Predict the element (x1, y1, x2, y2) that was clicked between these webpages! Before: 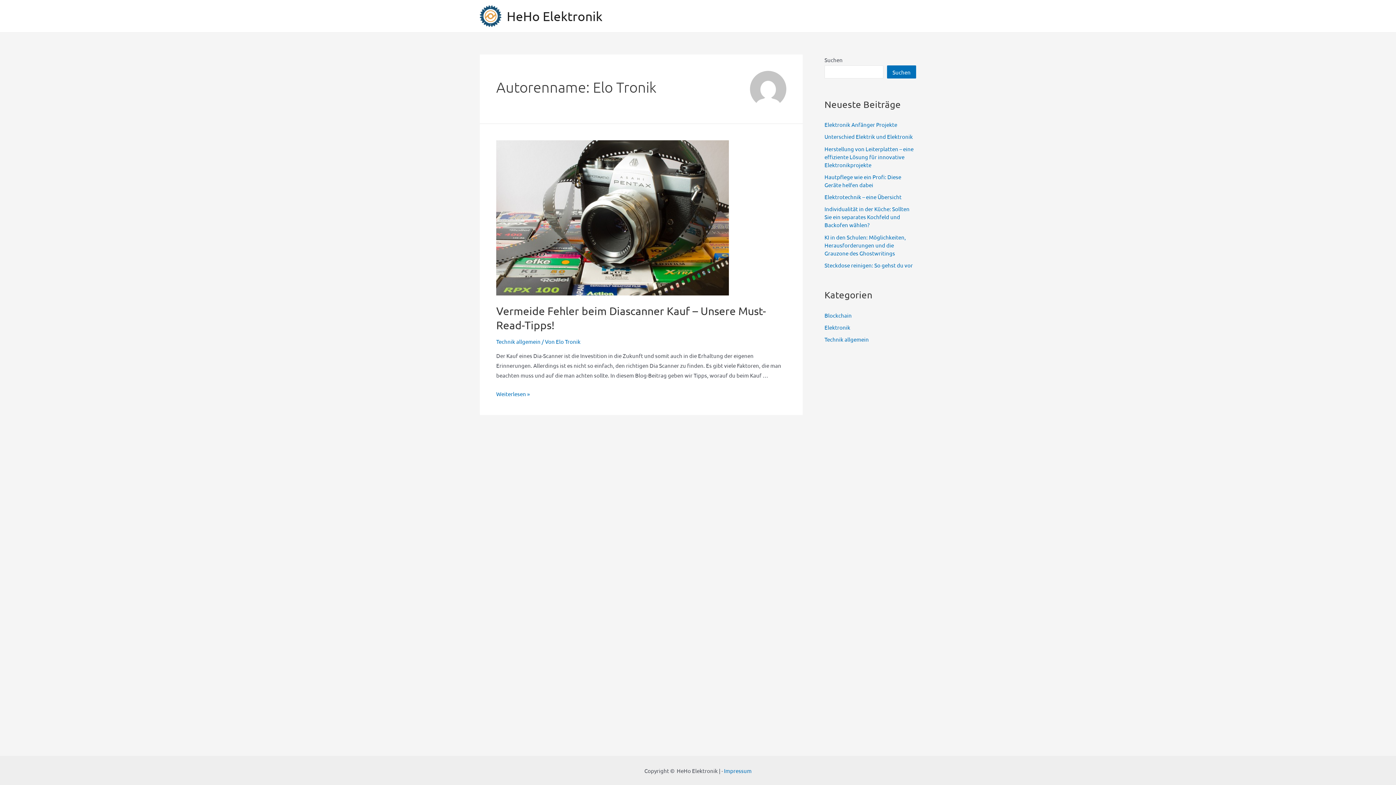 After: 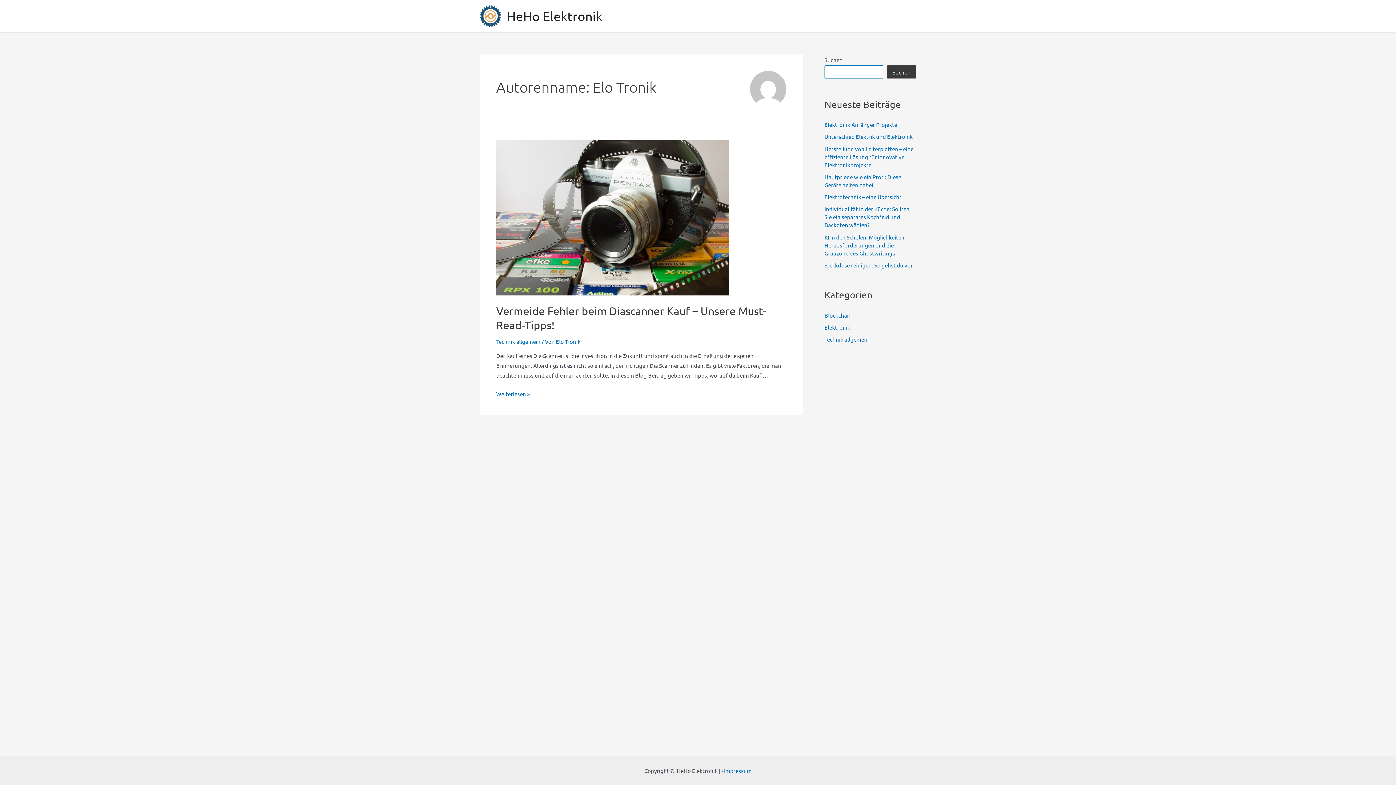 Action: bbox: (887, 65, 916, 78) label: Suchen